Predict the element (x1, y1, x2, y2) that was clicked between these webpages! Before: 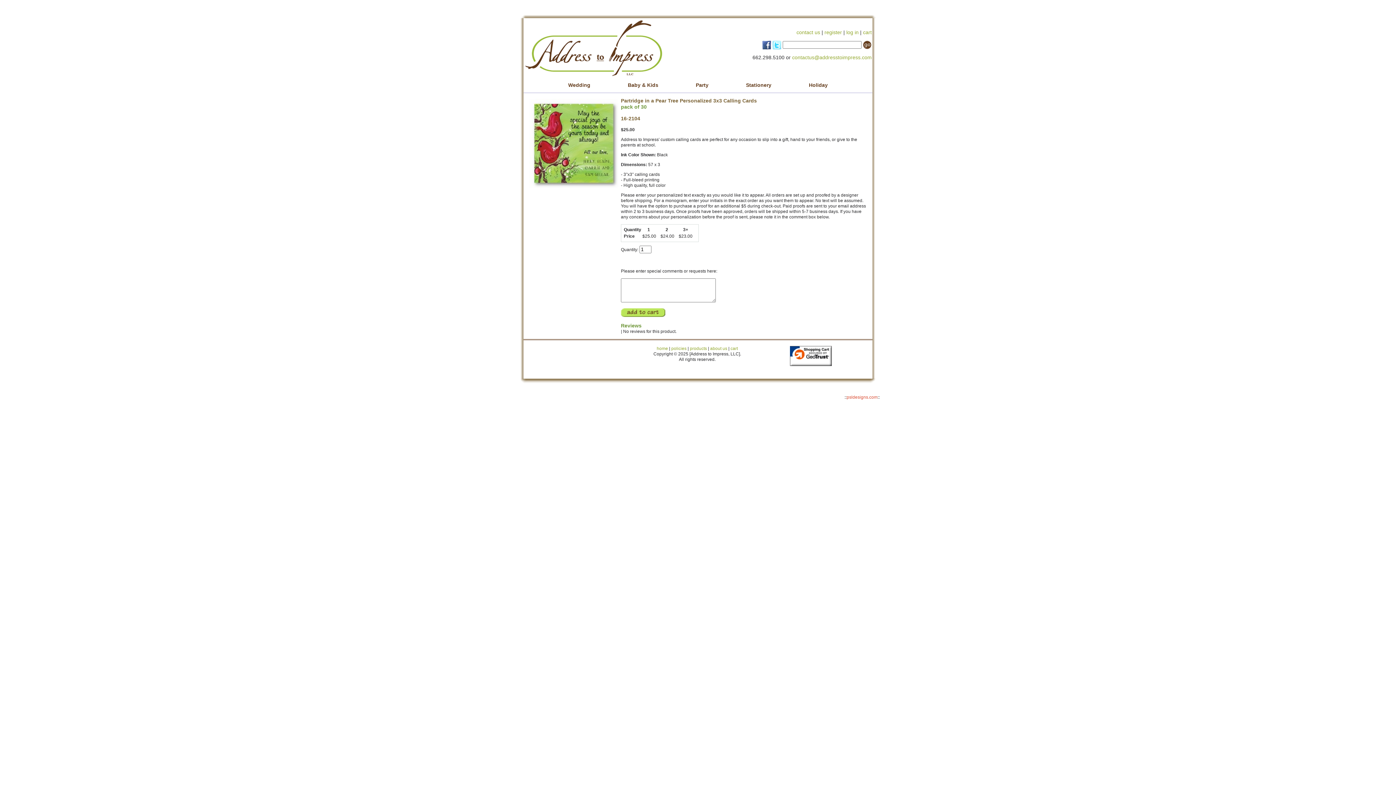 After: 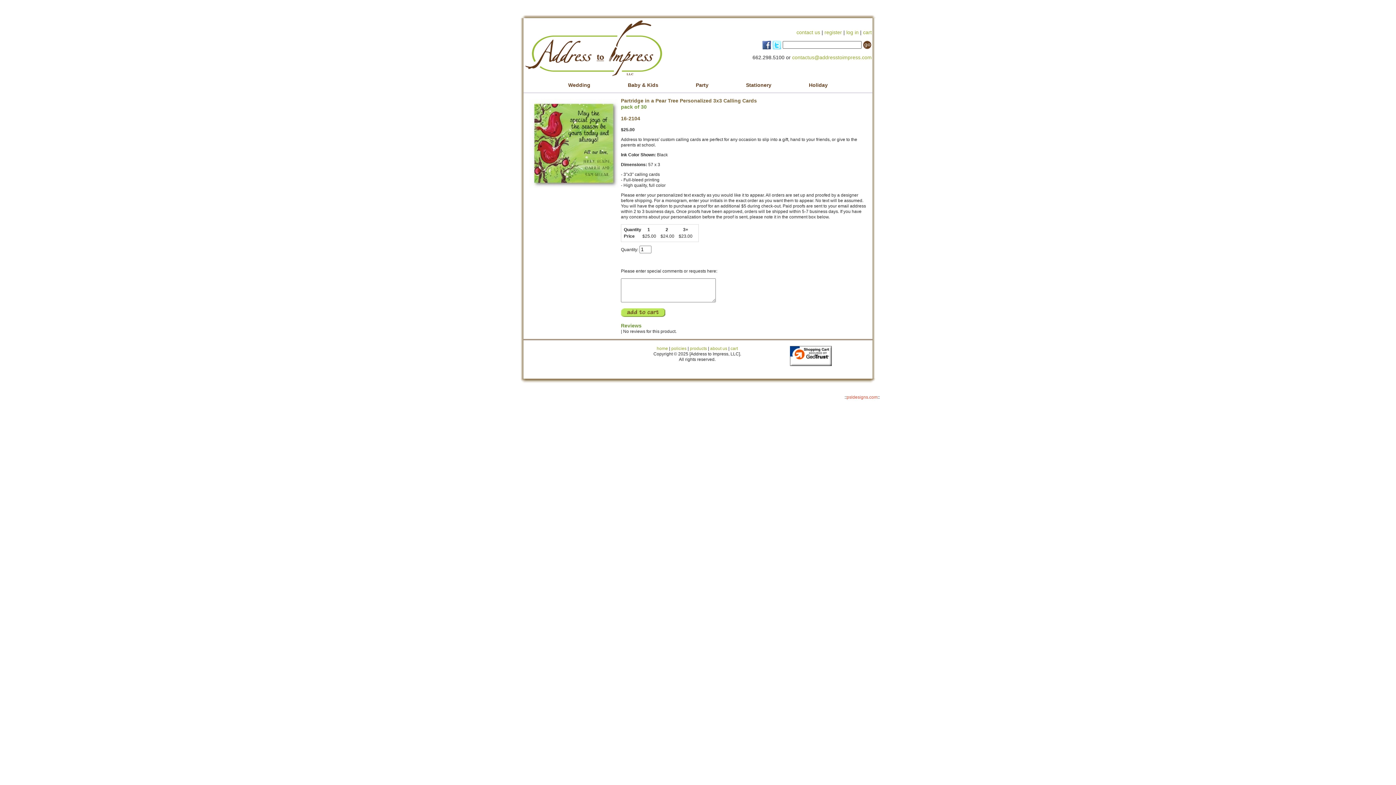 Action: bbox: (772, 41, 781, 47)